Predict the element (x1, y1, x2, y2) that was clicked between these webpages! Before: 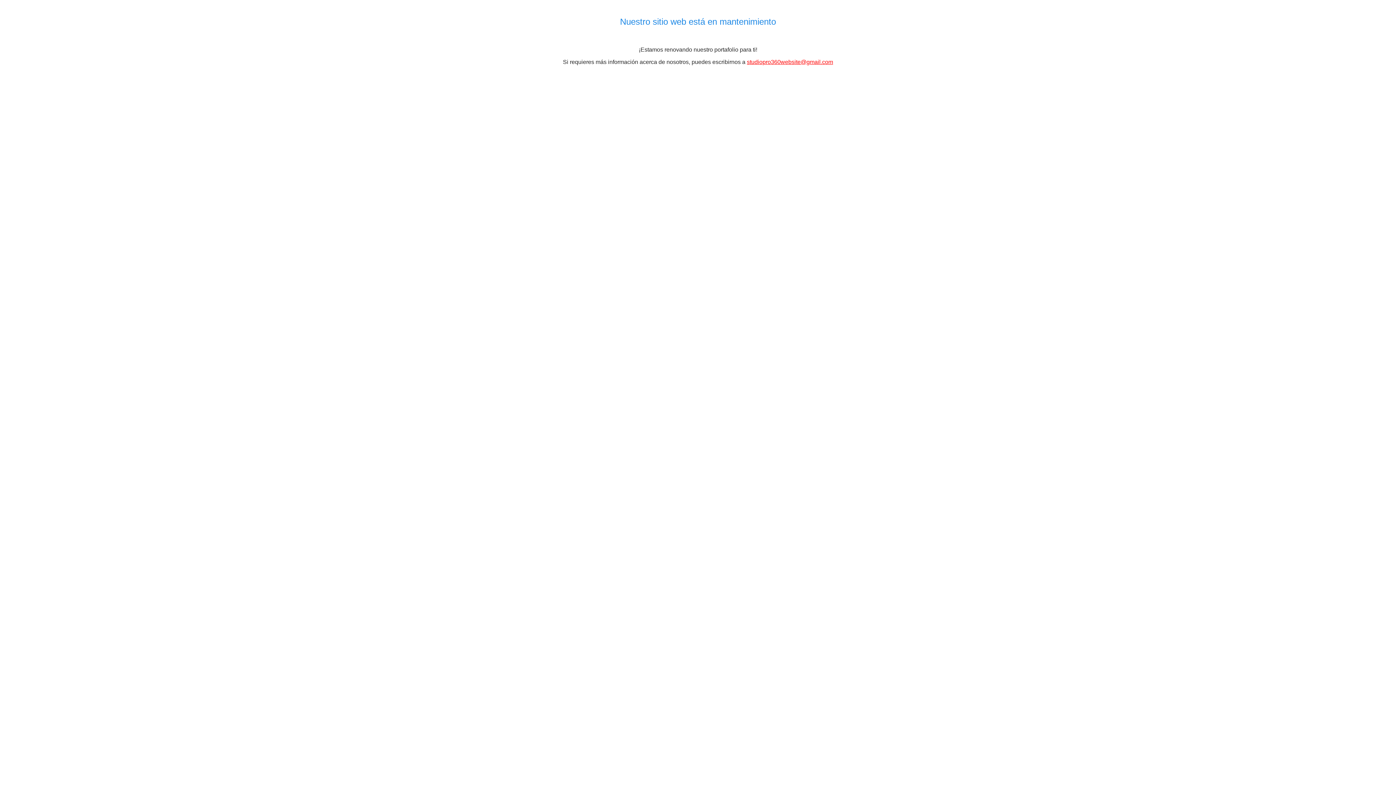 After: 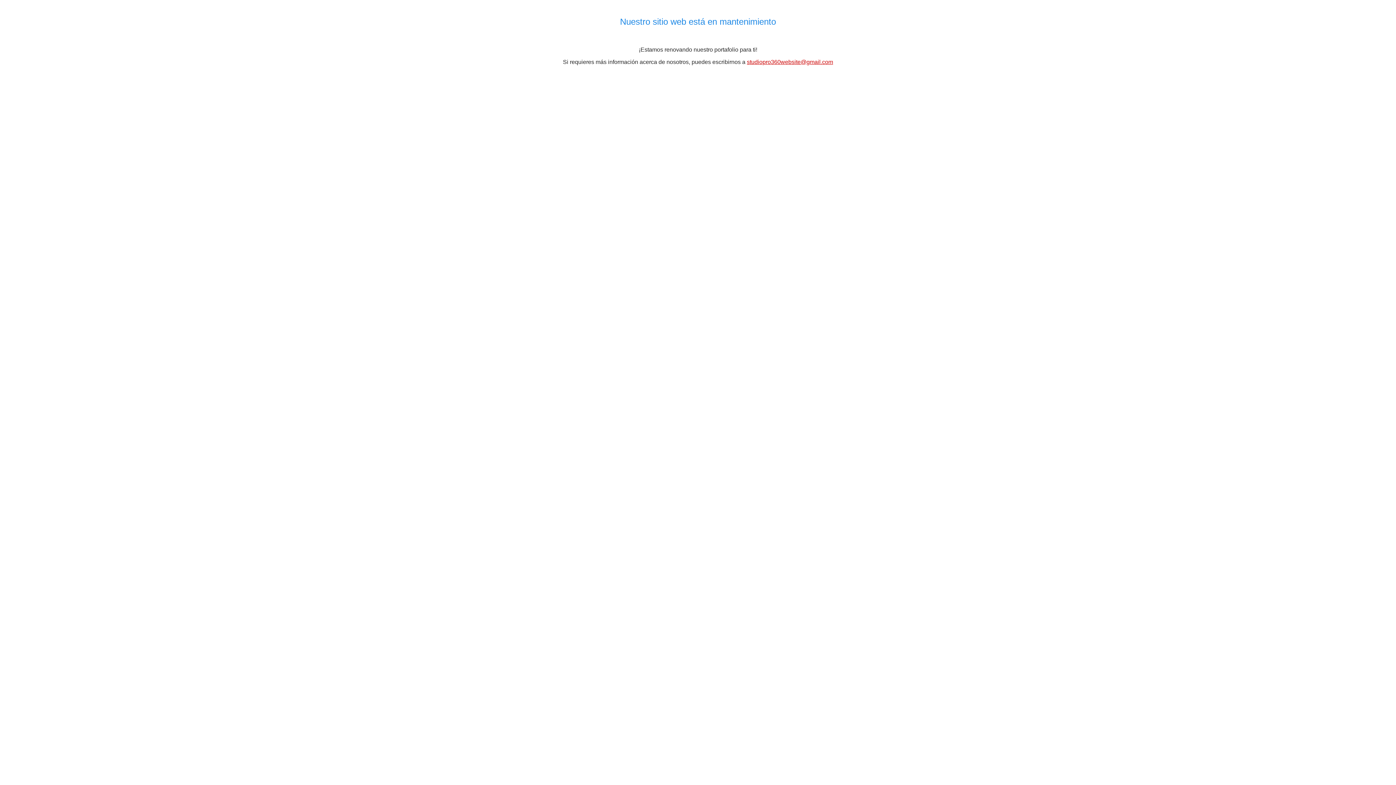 Action: label: studiopro360website@gmail.com bbox: (747, 58, 833, 65)